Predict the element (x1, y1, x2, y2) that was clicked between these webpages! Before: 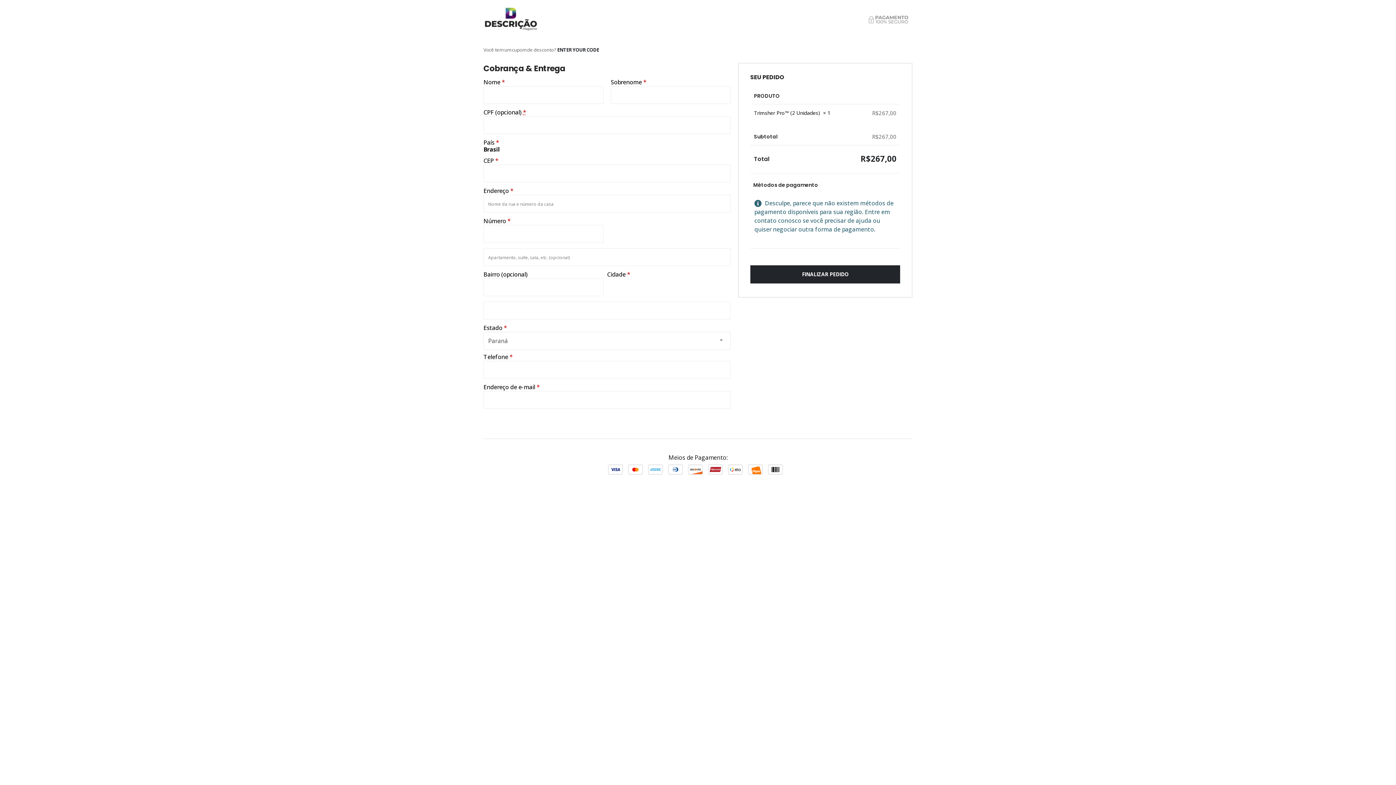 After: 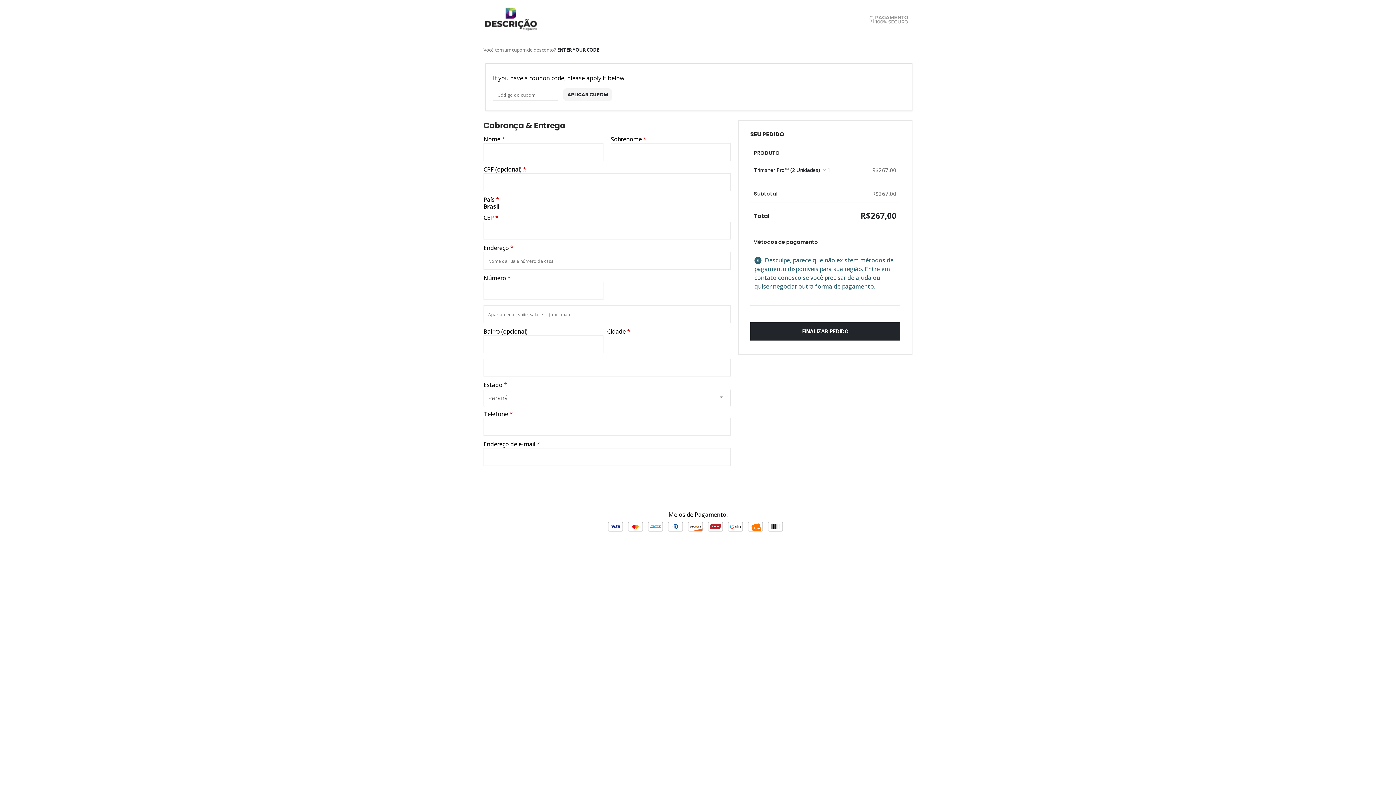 Action: label: ENTER YOUR CODE bbox: (557, 46, 599, 53)